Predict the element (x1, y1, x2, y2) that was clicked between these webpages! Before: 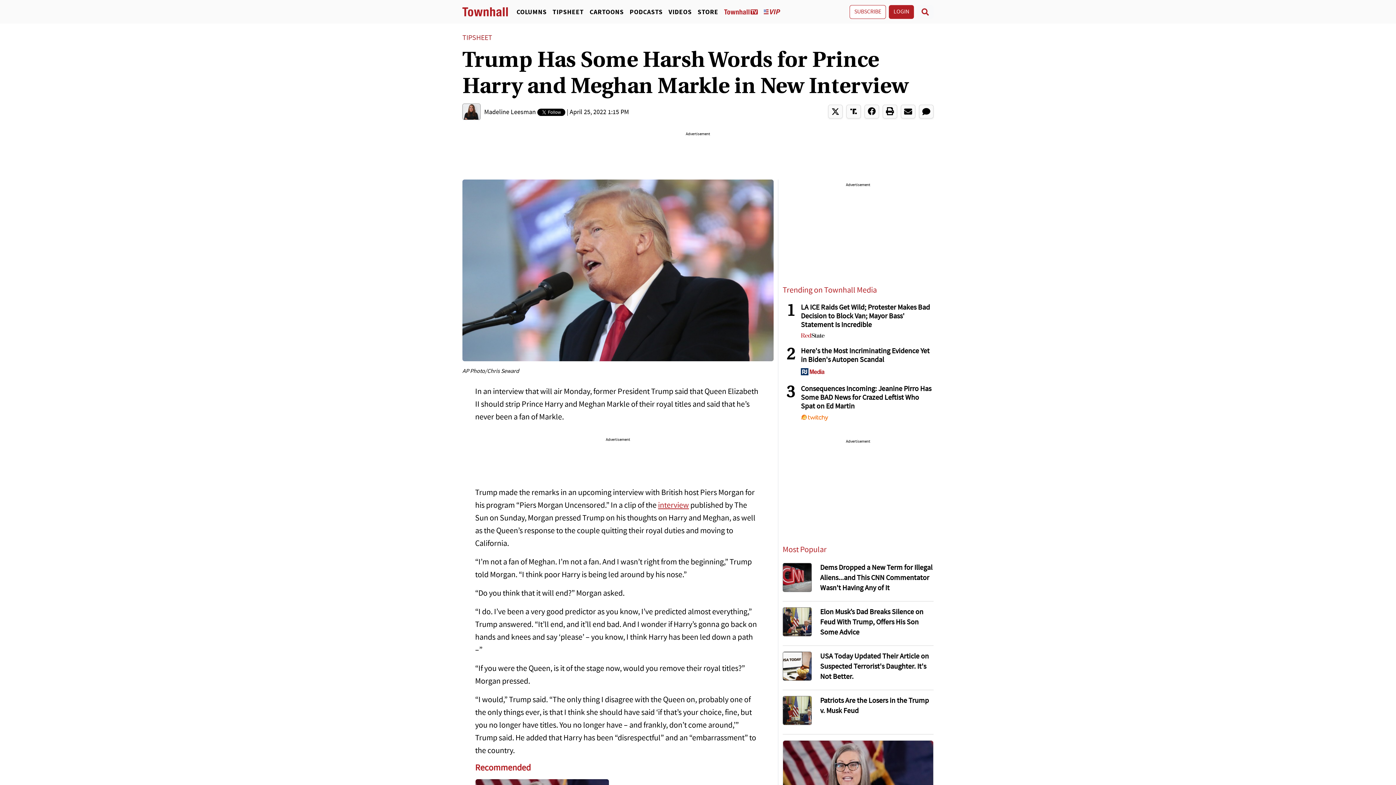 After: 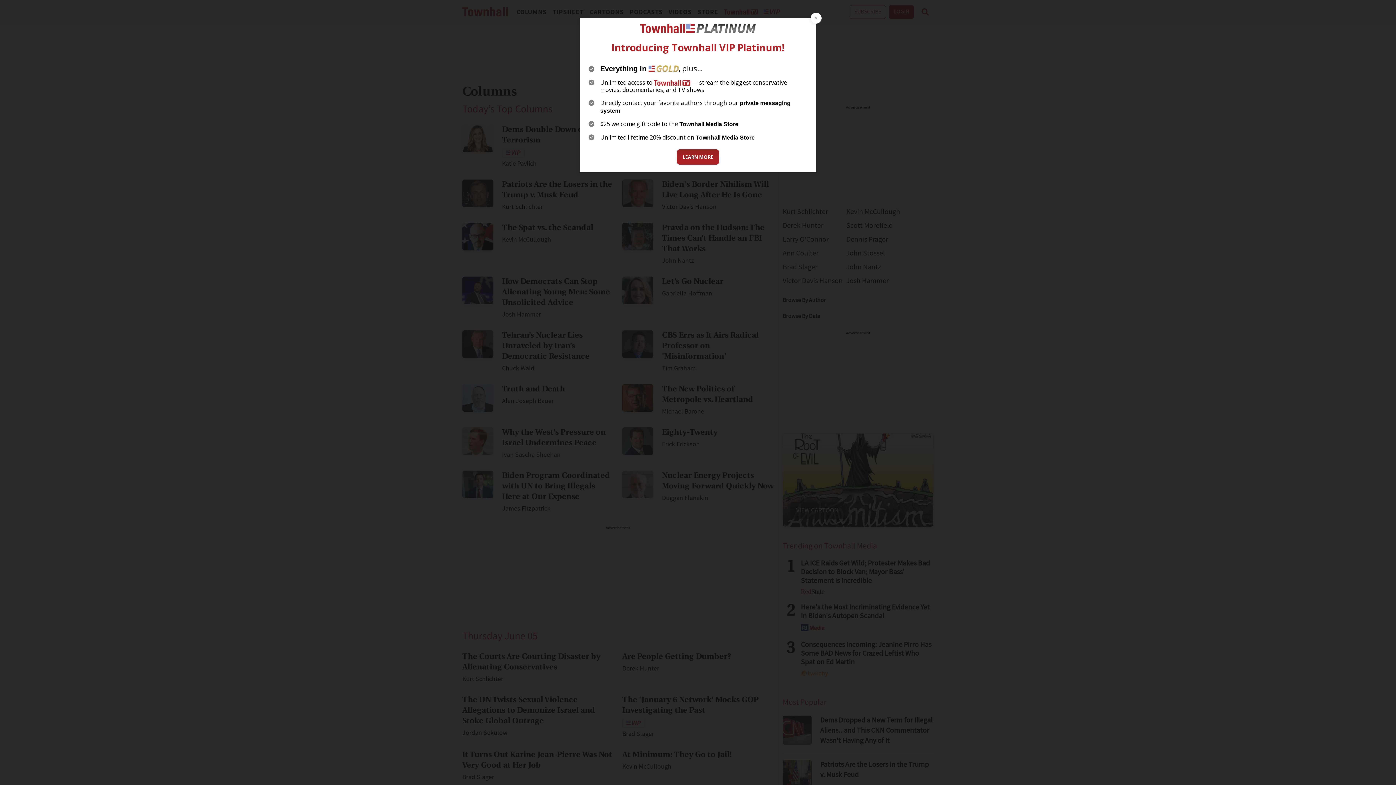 Action: label: COLUMNS bbox: (513, 7, 549, 16)